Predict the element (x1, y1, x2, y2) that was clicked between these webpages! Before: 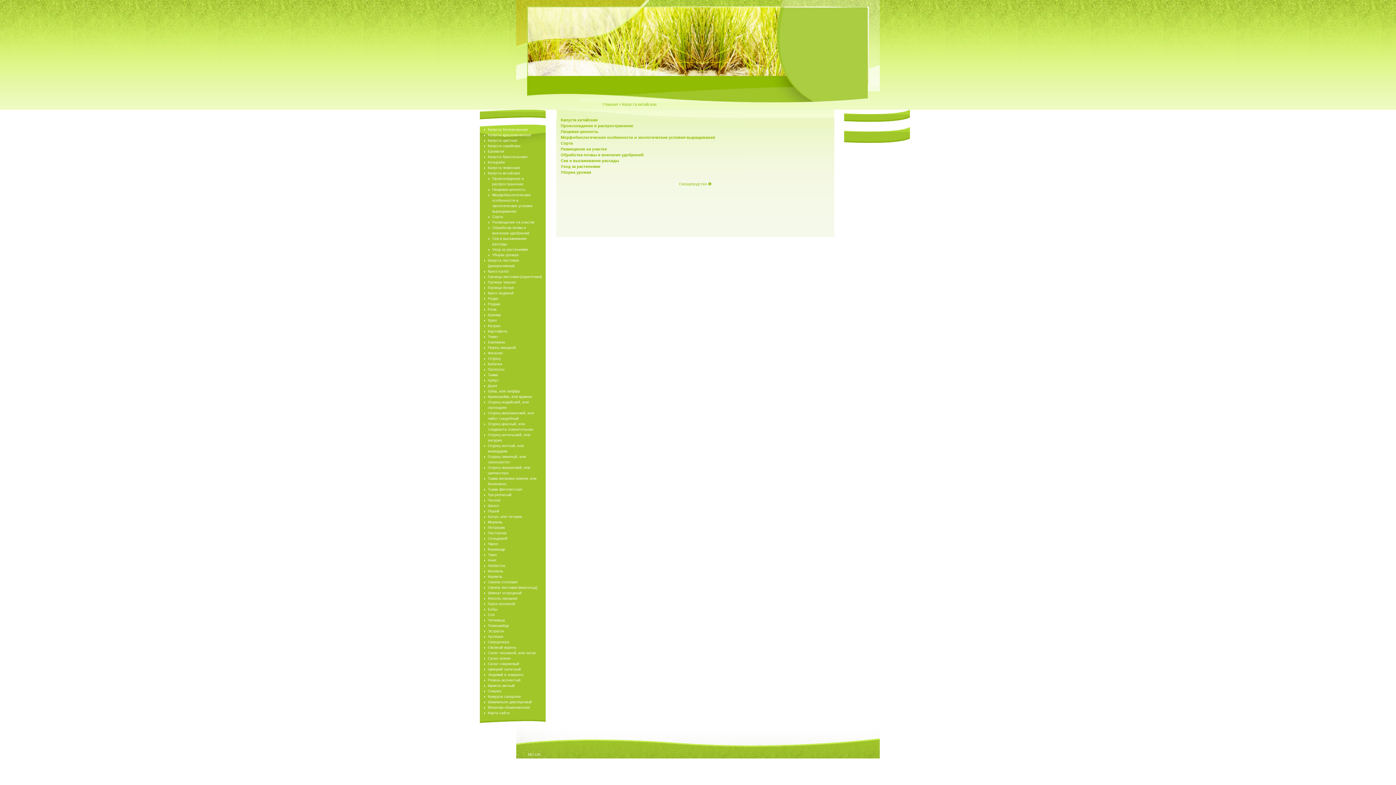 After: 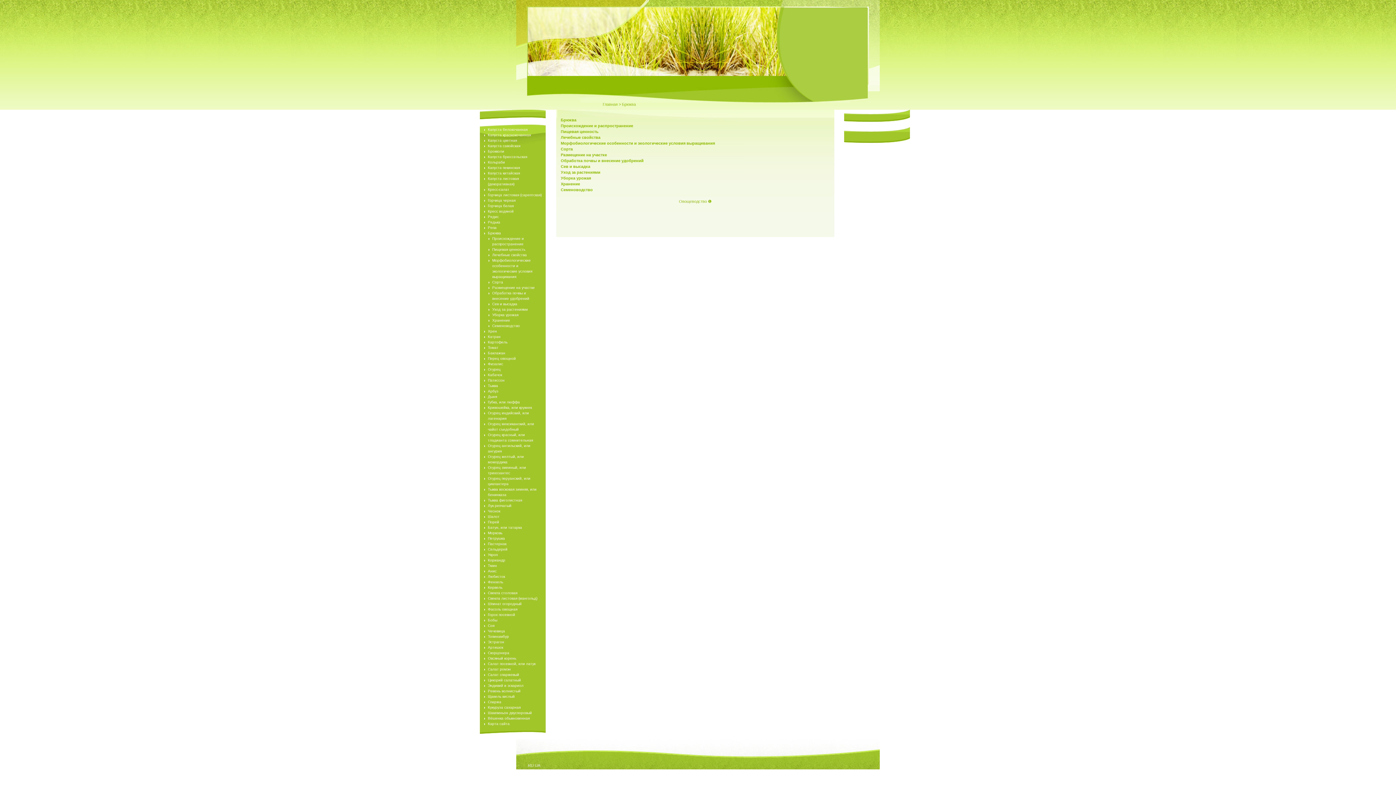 Action: label: Брюква bbox: (488, 313, 501, 317)